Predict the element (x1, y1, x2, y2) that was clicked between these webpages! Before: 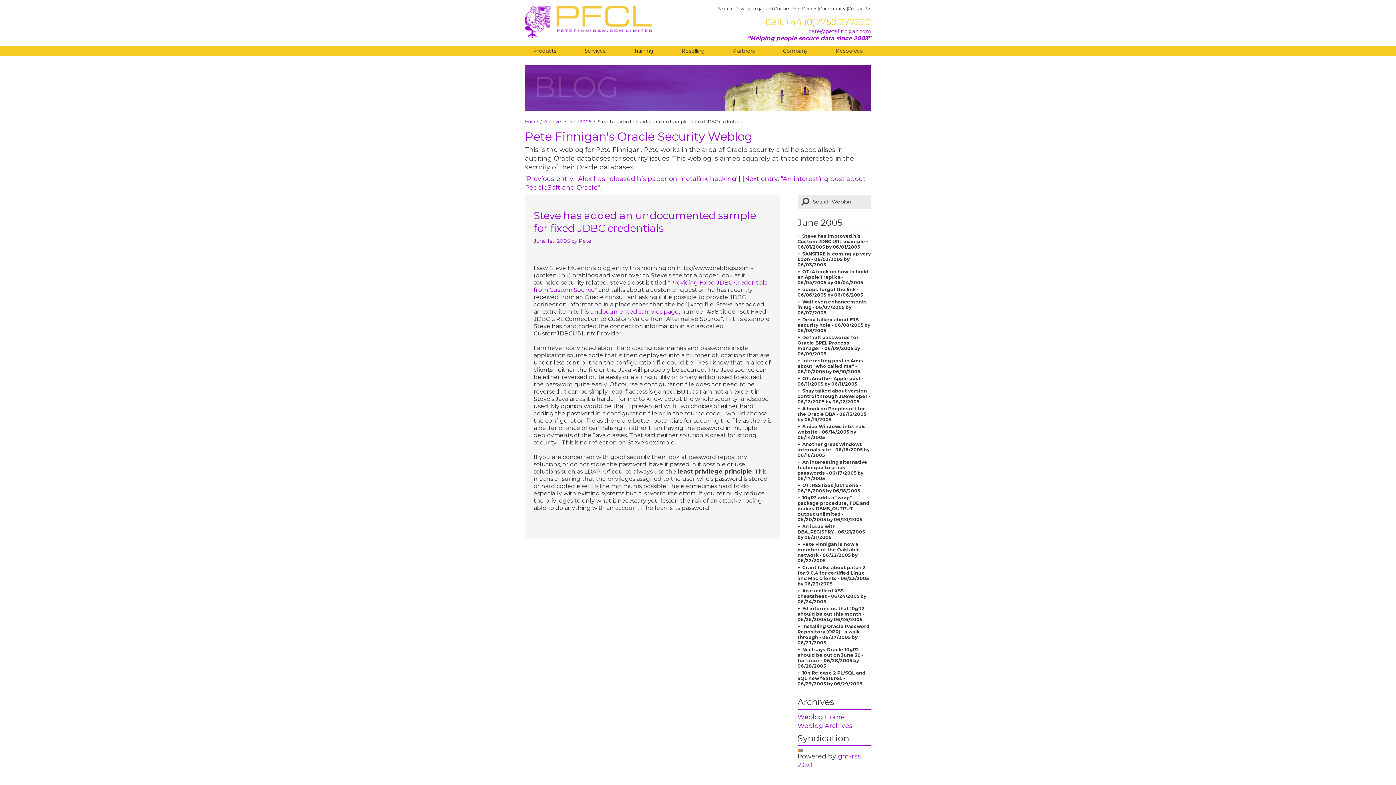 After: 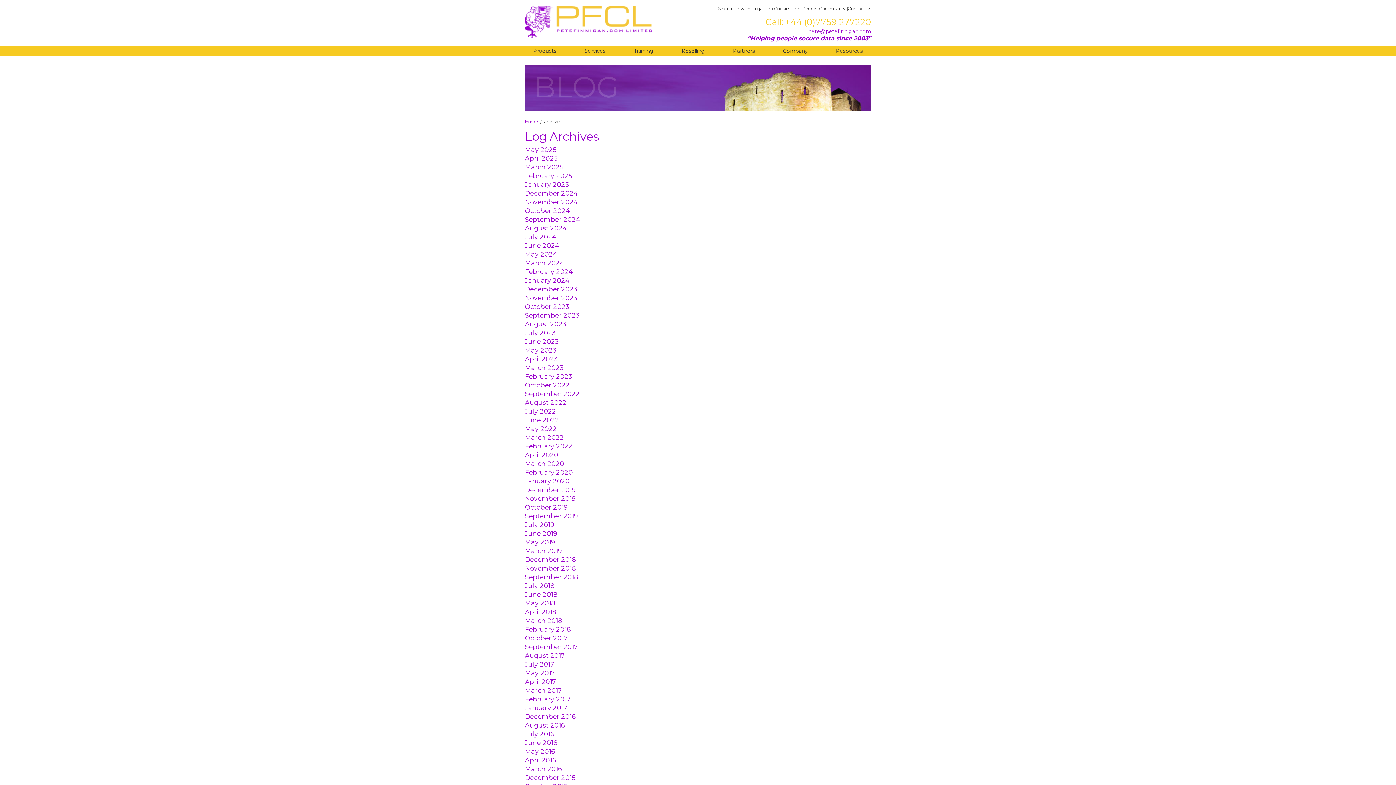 Action: bbox: (797, 722, 852, 729) label: Weblog Archives